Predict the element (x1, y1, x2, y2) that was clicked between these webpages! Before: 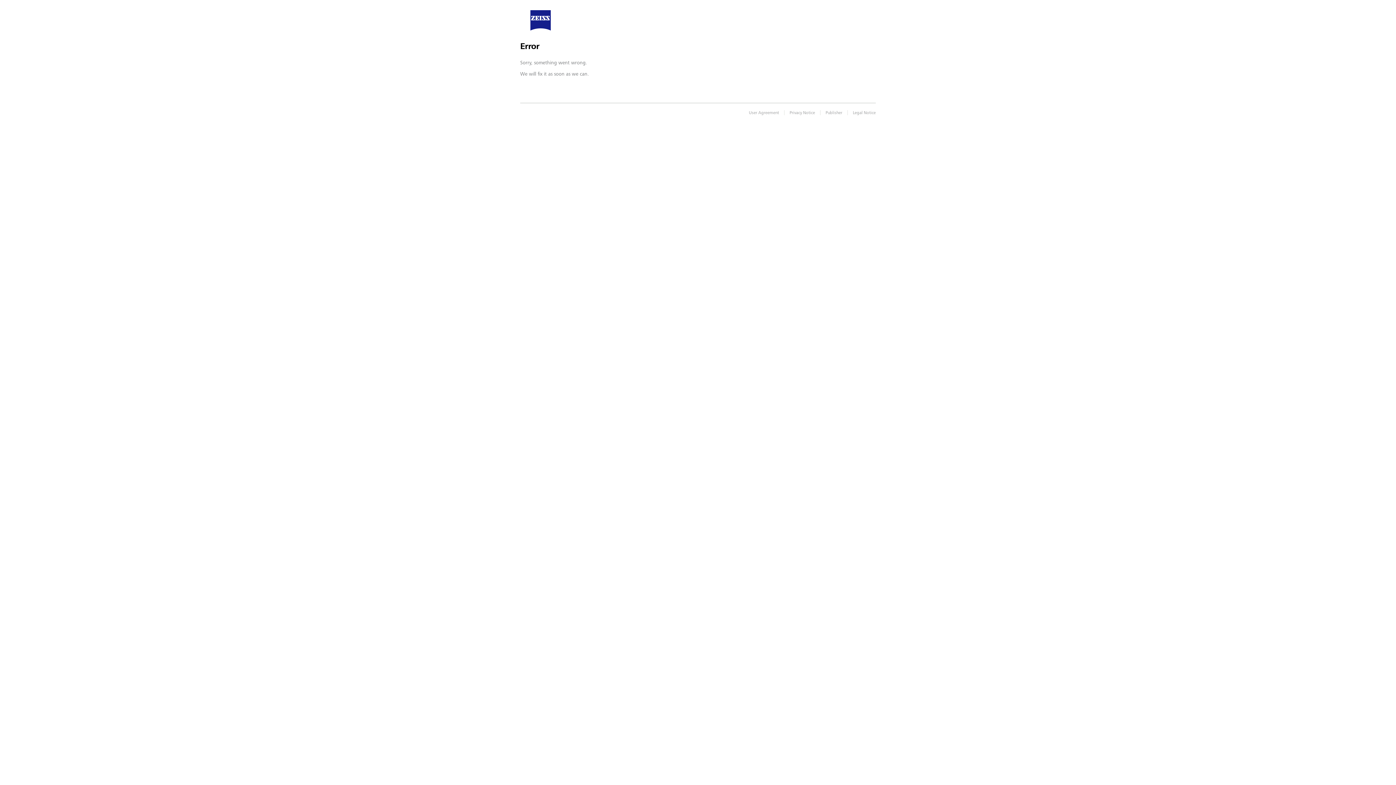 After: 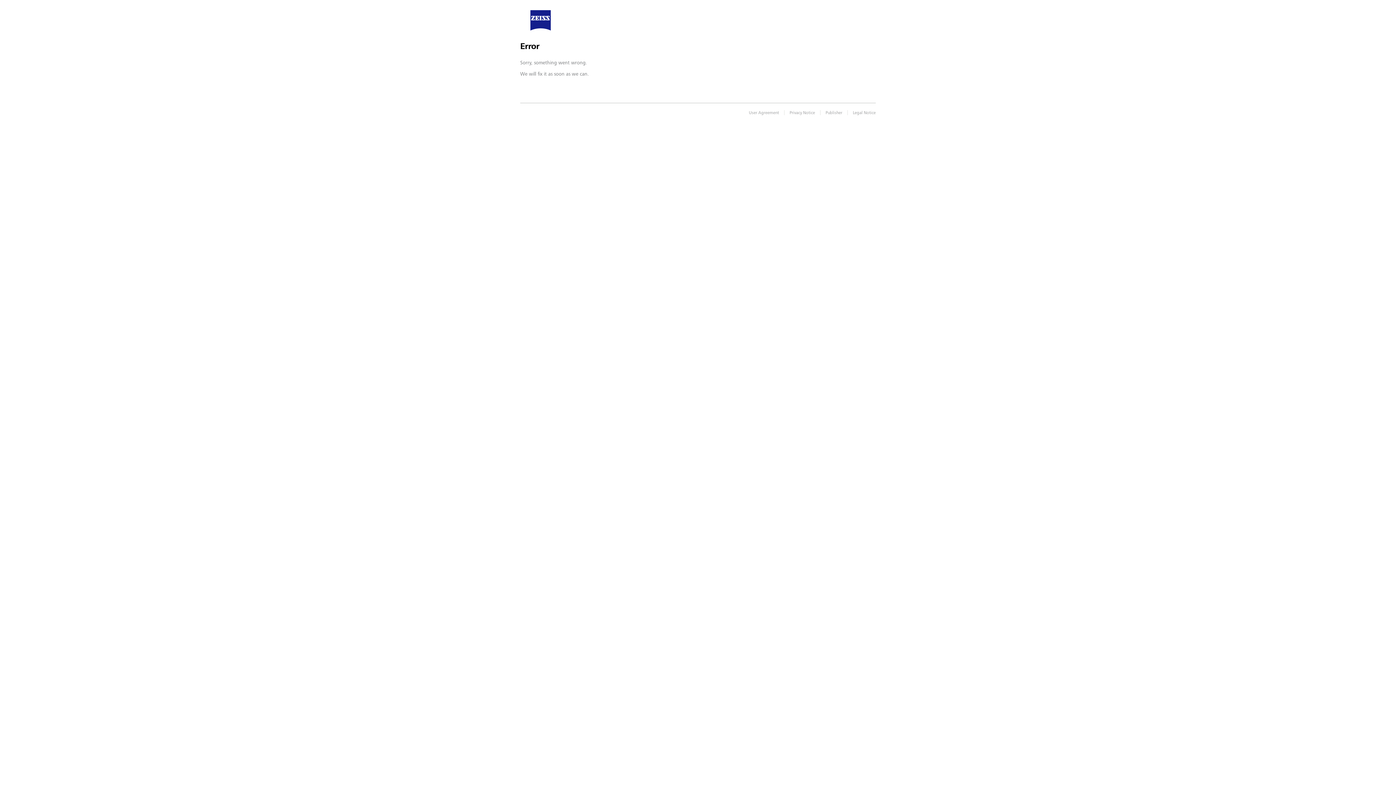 Action: bbox: (530, 16, 550, 22)